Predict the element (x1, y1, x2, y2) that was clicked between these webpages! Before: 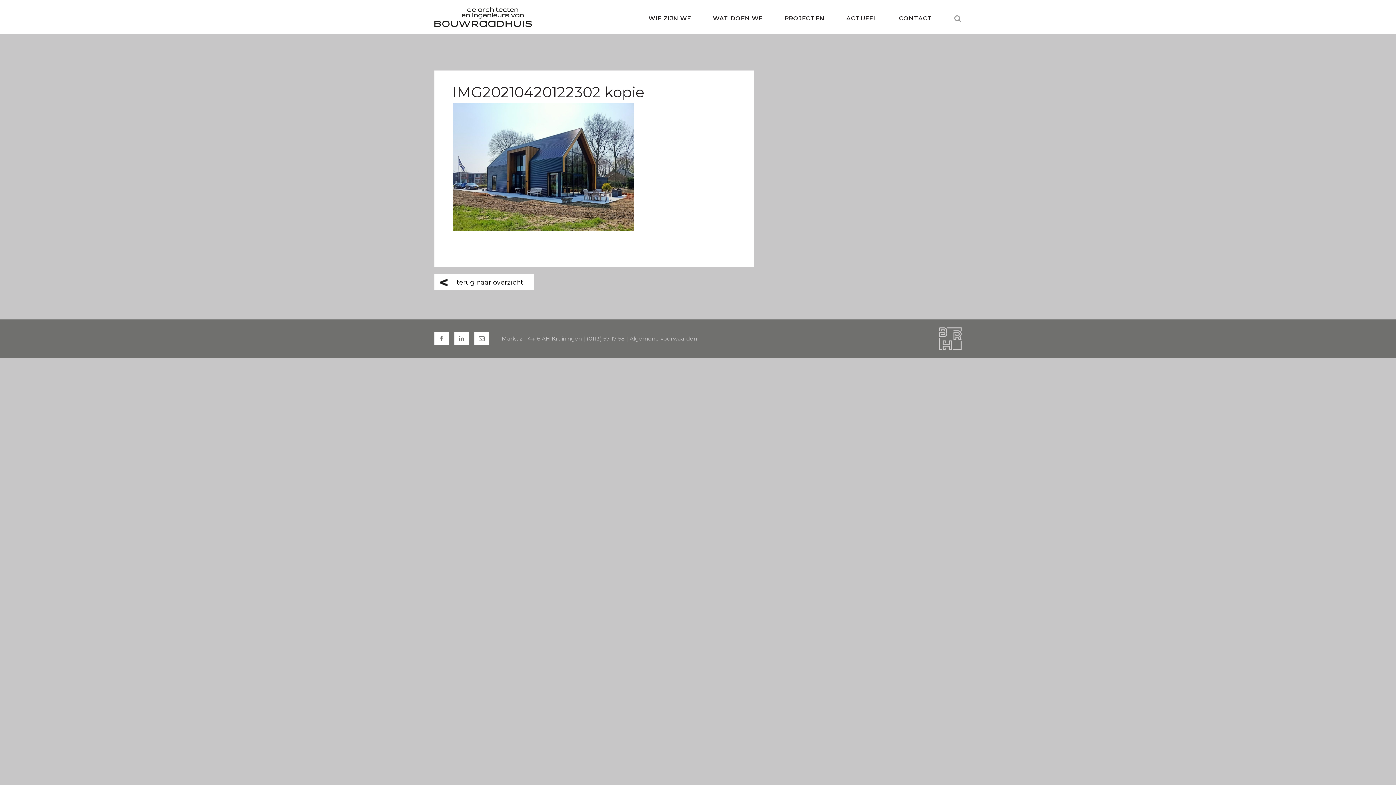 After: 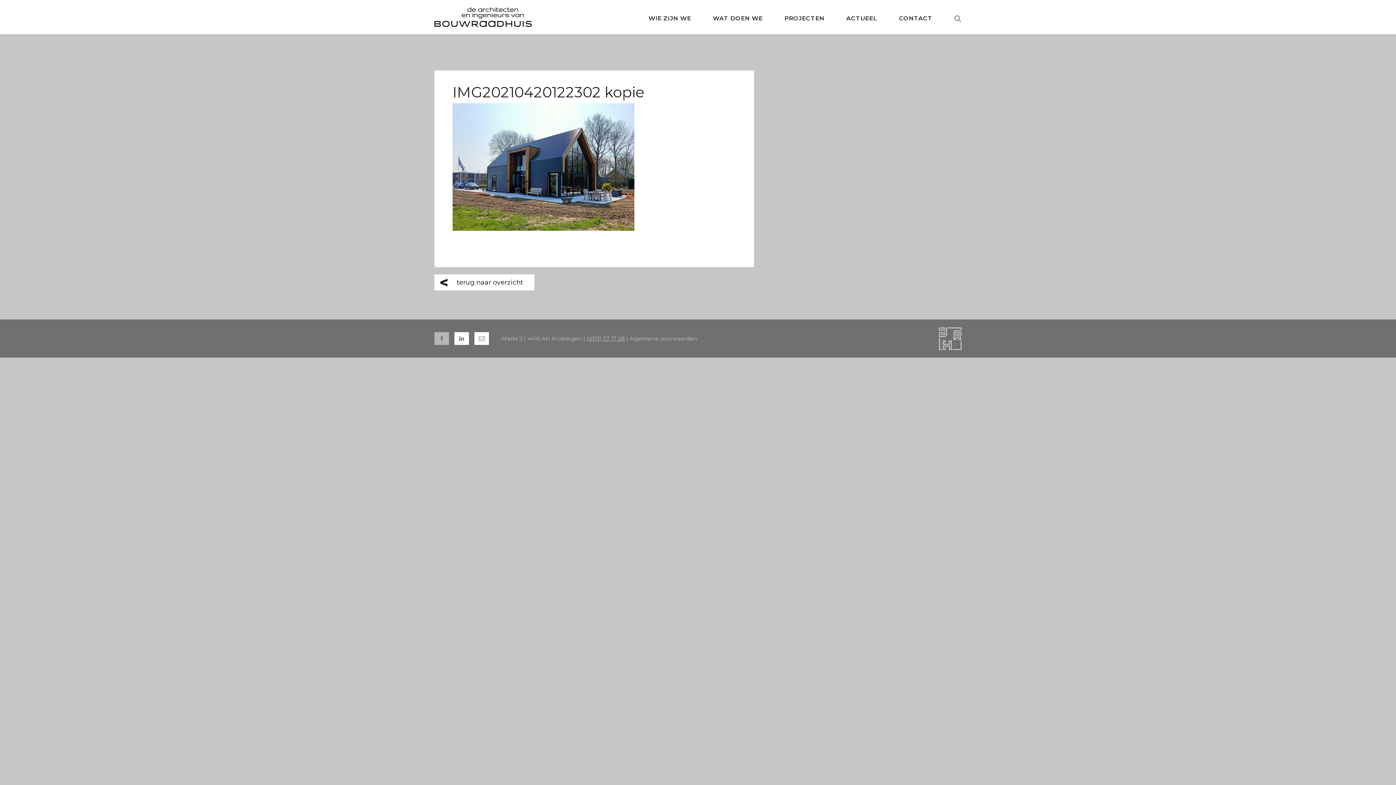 Action: bbox: (434, 332, 449, 345)